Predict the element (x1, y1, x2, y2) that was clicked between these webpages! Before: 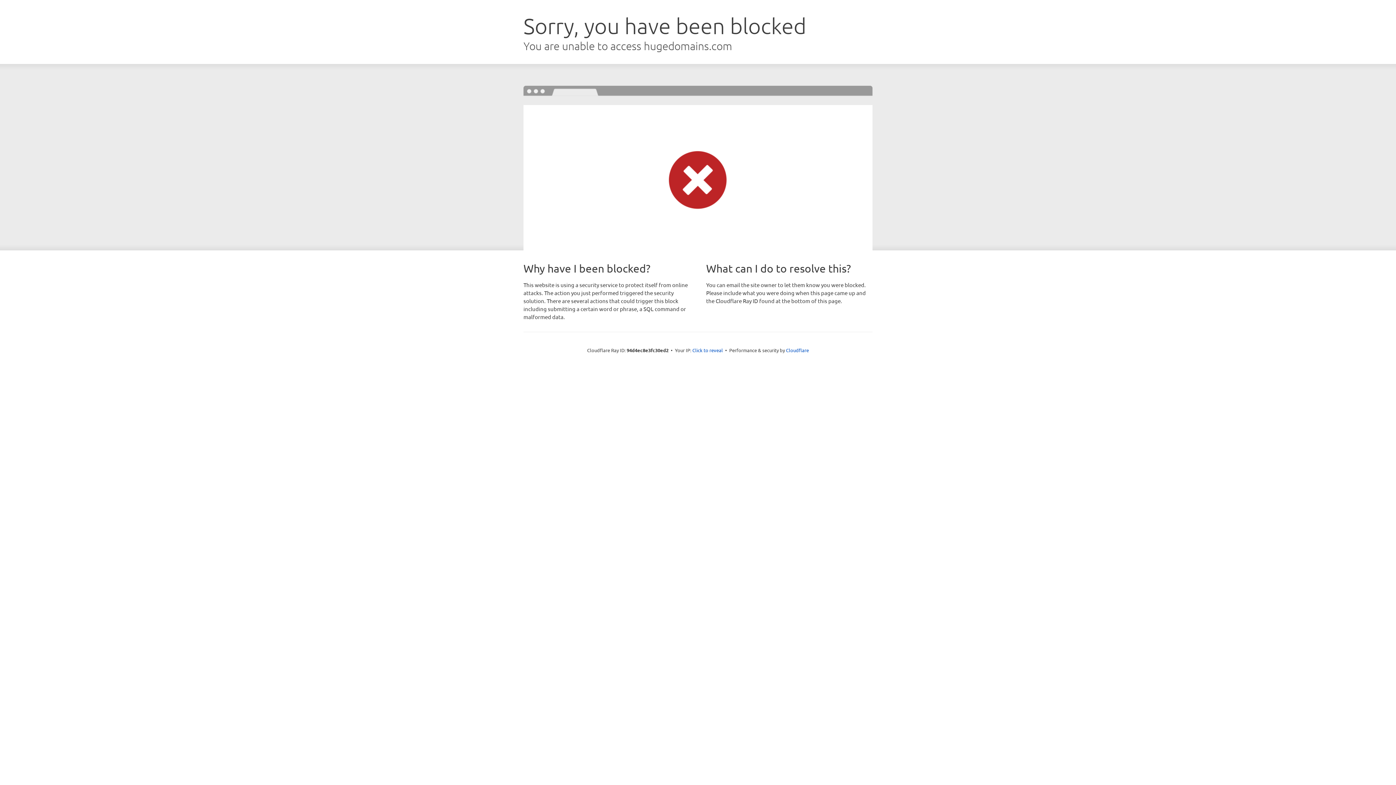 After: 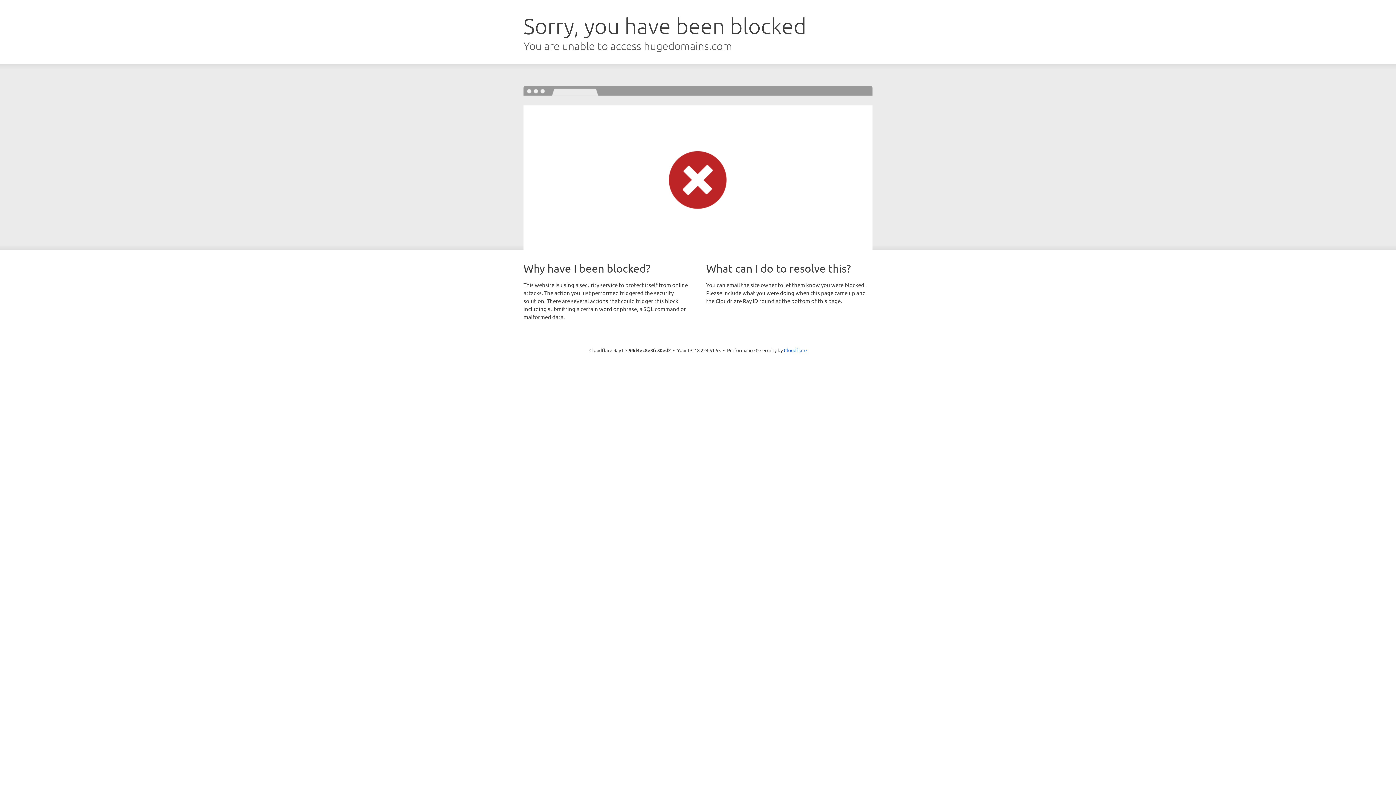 Action: bbox: (692, 346, 723, 353) label: Click to reveal